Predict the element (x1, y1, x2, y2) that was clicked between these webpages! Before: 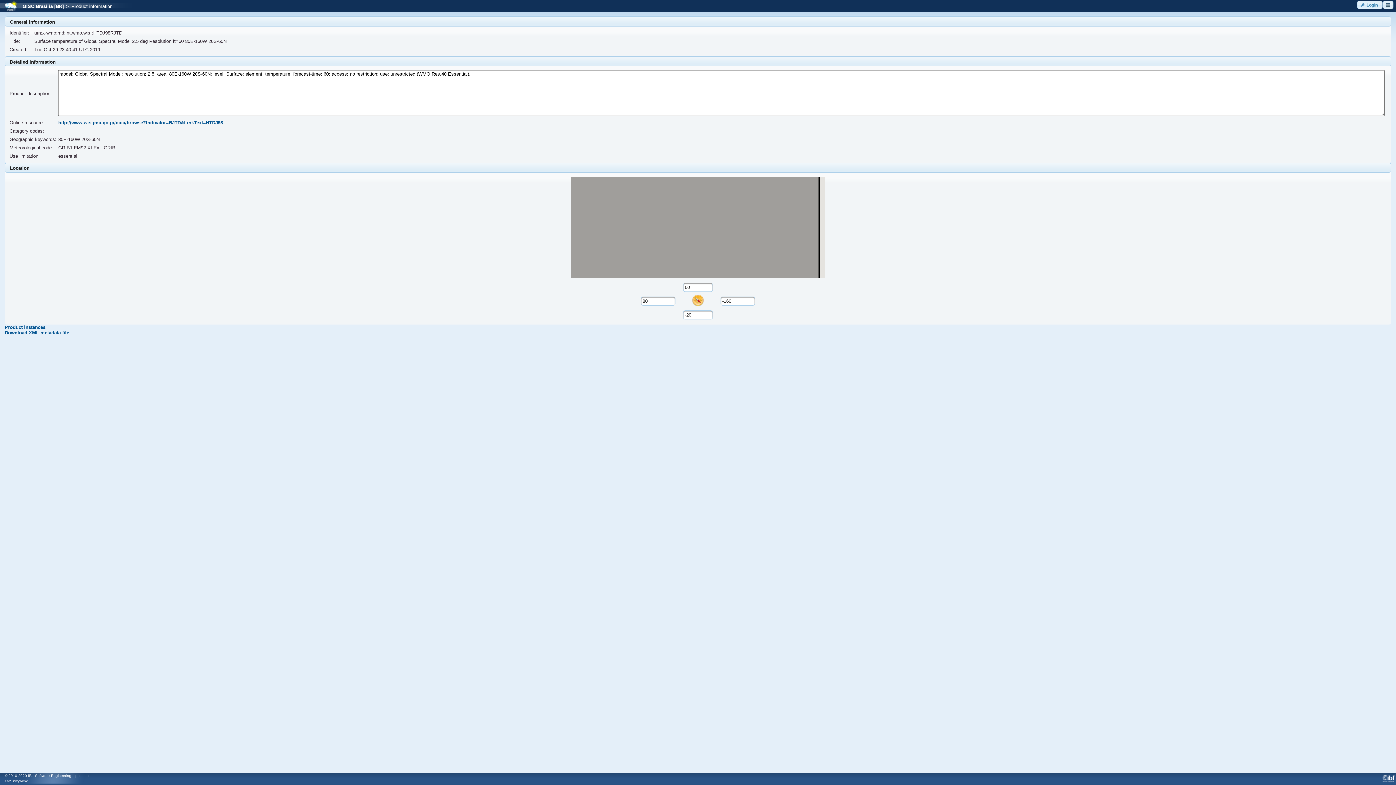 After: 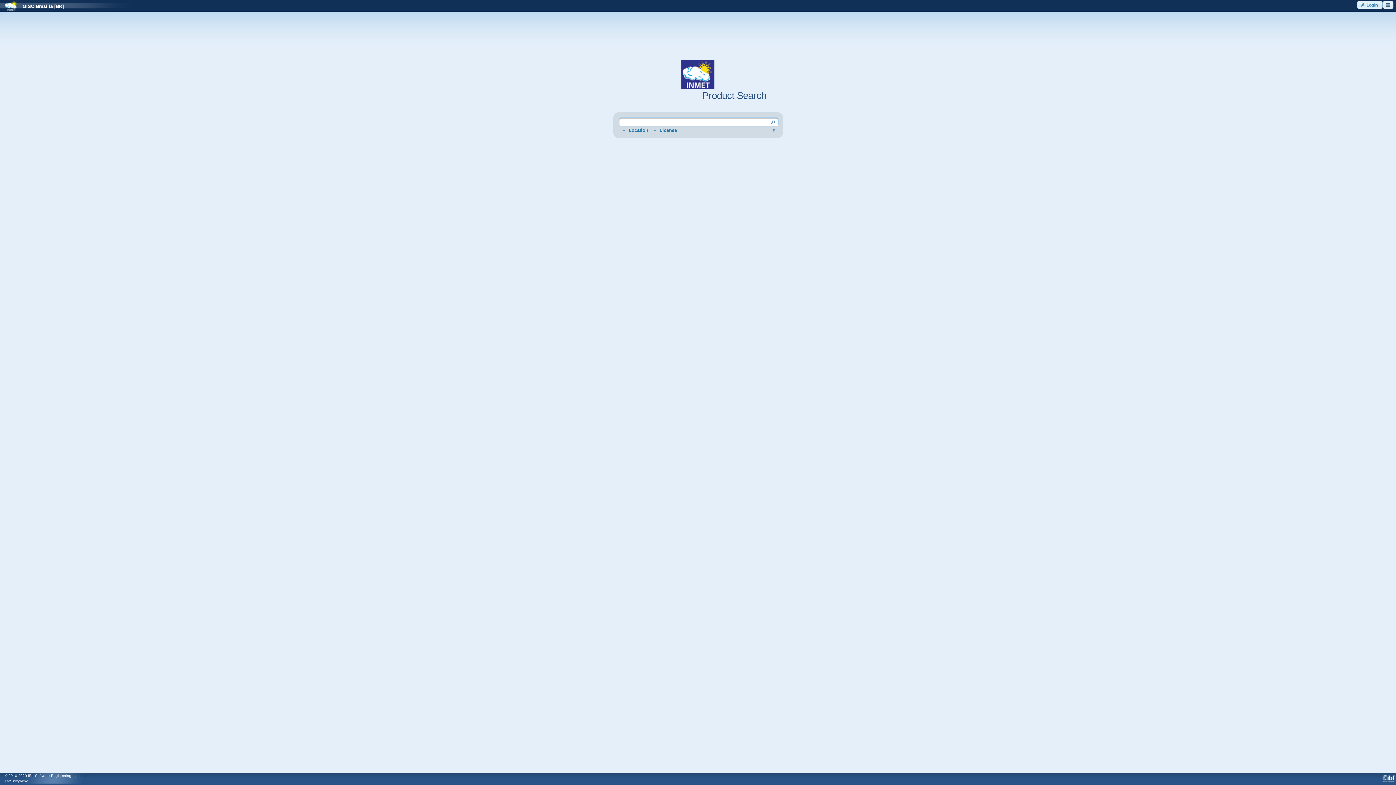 Action: bbox: (17, 3, 63, 9) label: GISC Brasilia [BR]